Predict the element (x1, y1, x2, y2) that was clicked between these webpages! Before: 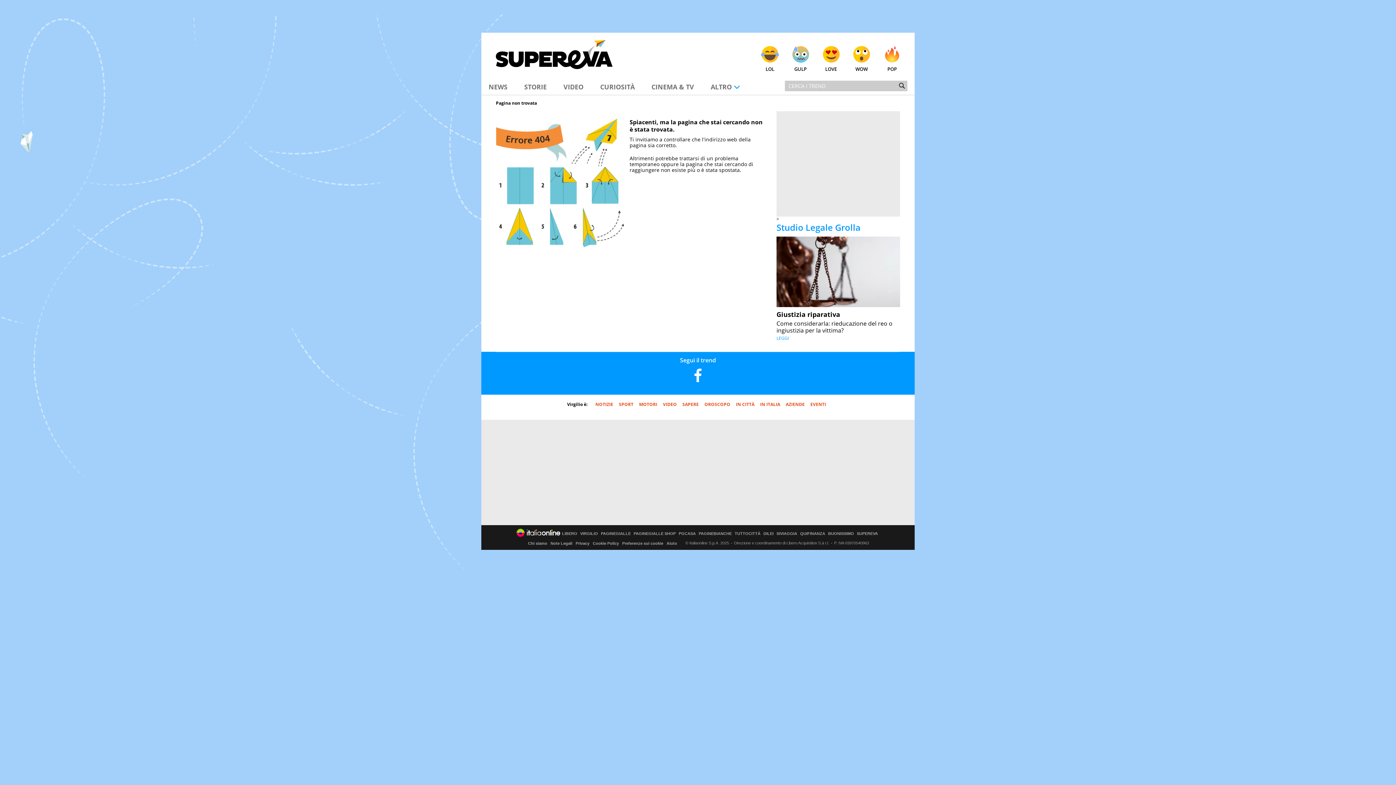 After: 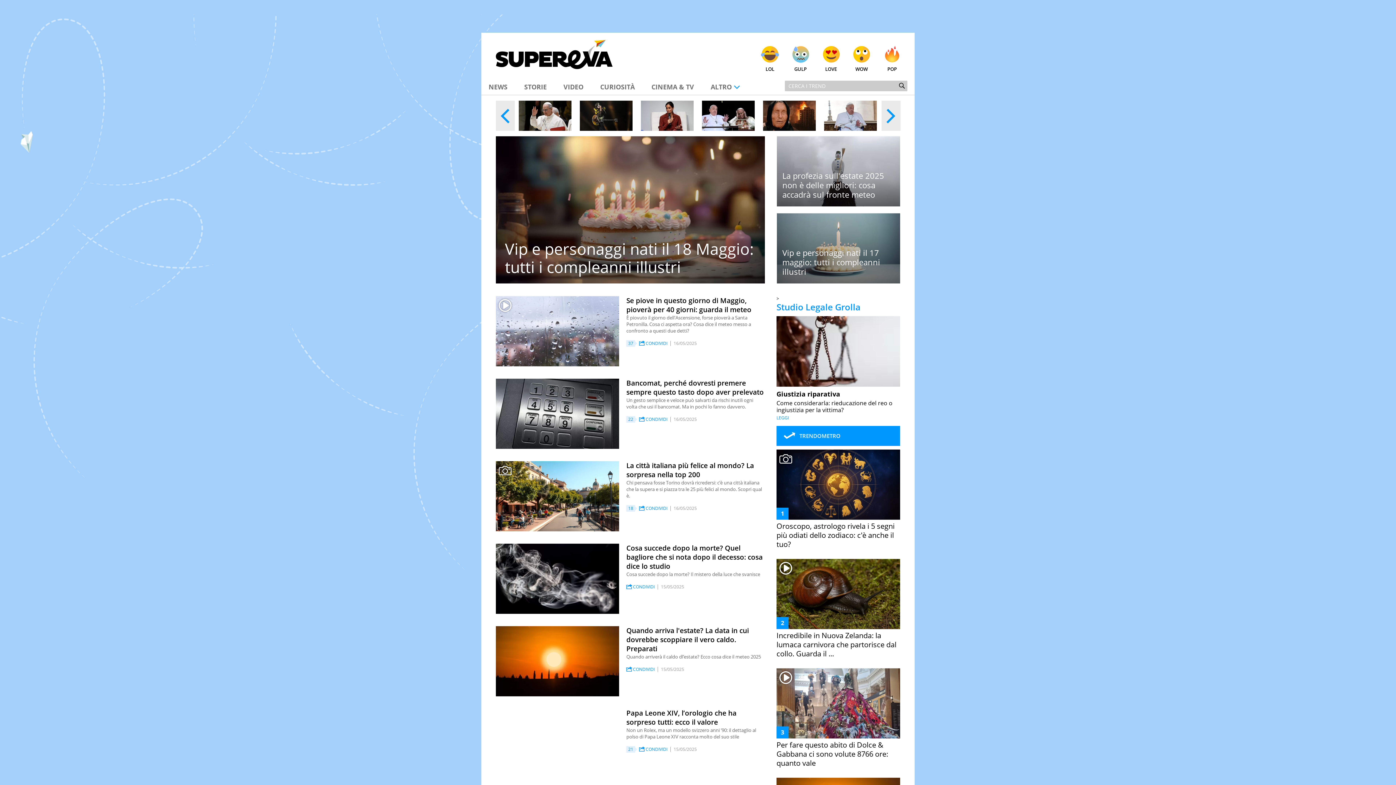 Action: label: SUPEREVA bbox: (857, 532, 878, 536)